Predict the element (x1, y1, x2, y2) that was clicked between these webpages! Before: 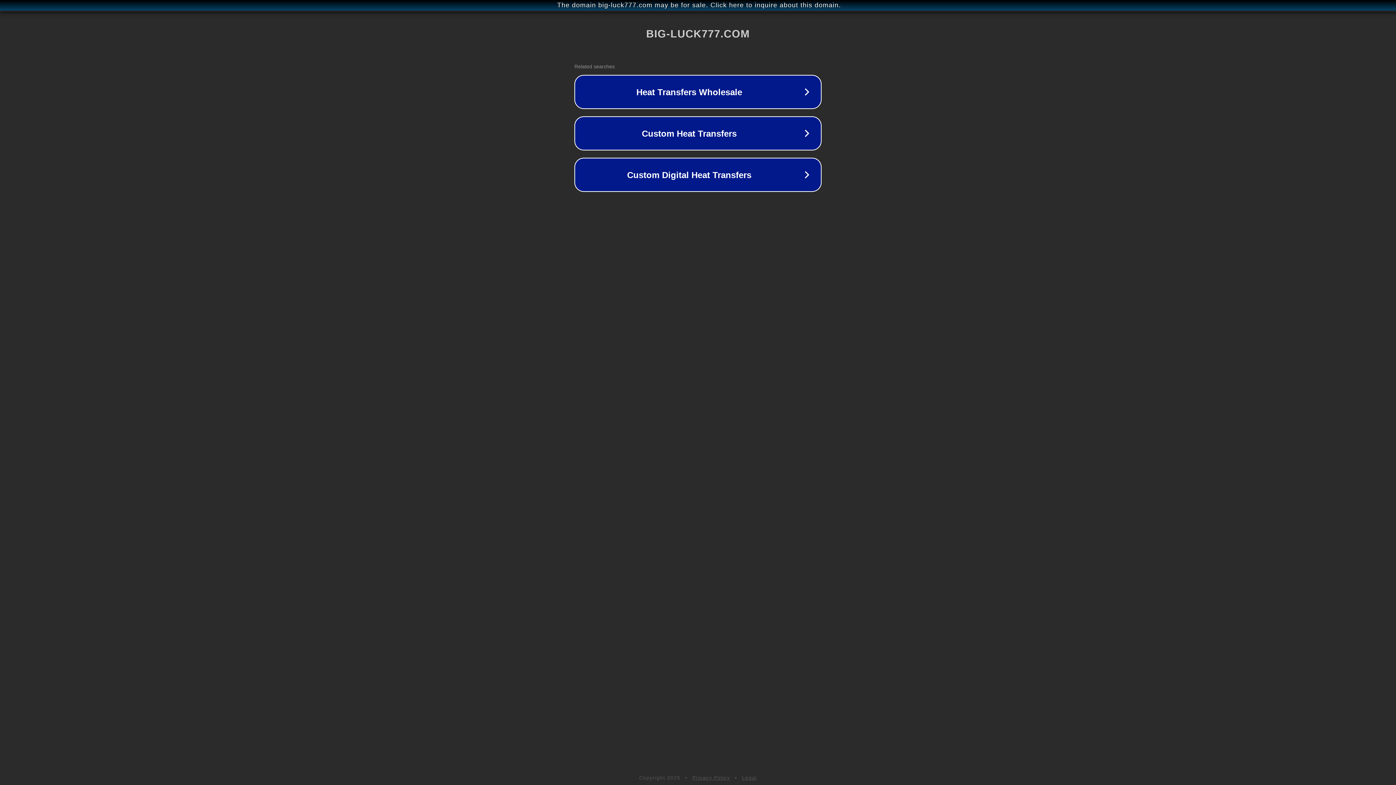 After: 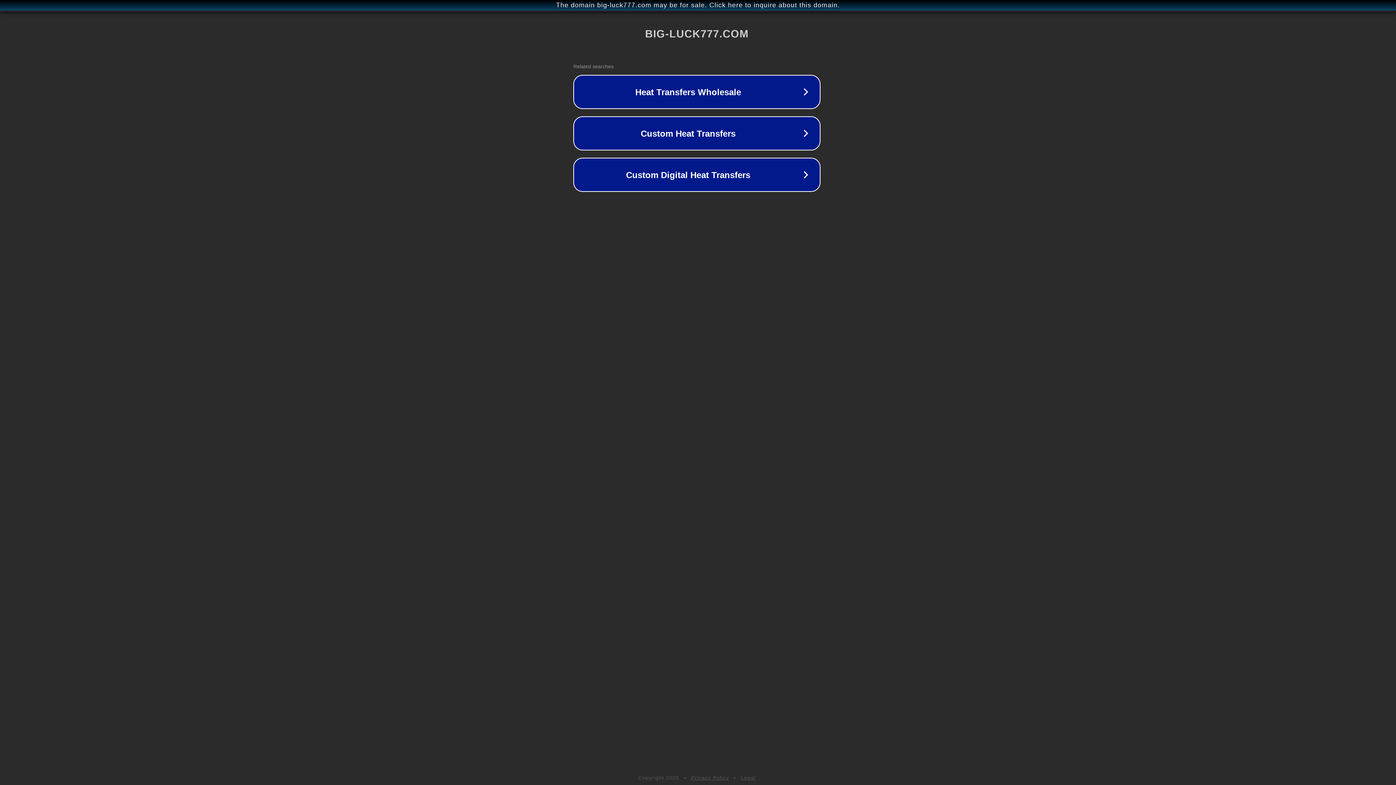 Action: bbox: (1, 1, 1397, 9) label: The domain big-luck777.com may be for sale. Click here to inquire about this domain.